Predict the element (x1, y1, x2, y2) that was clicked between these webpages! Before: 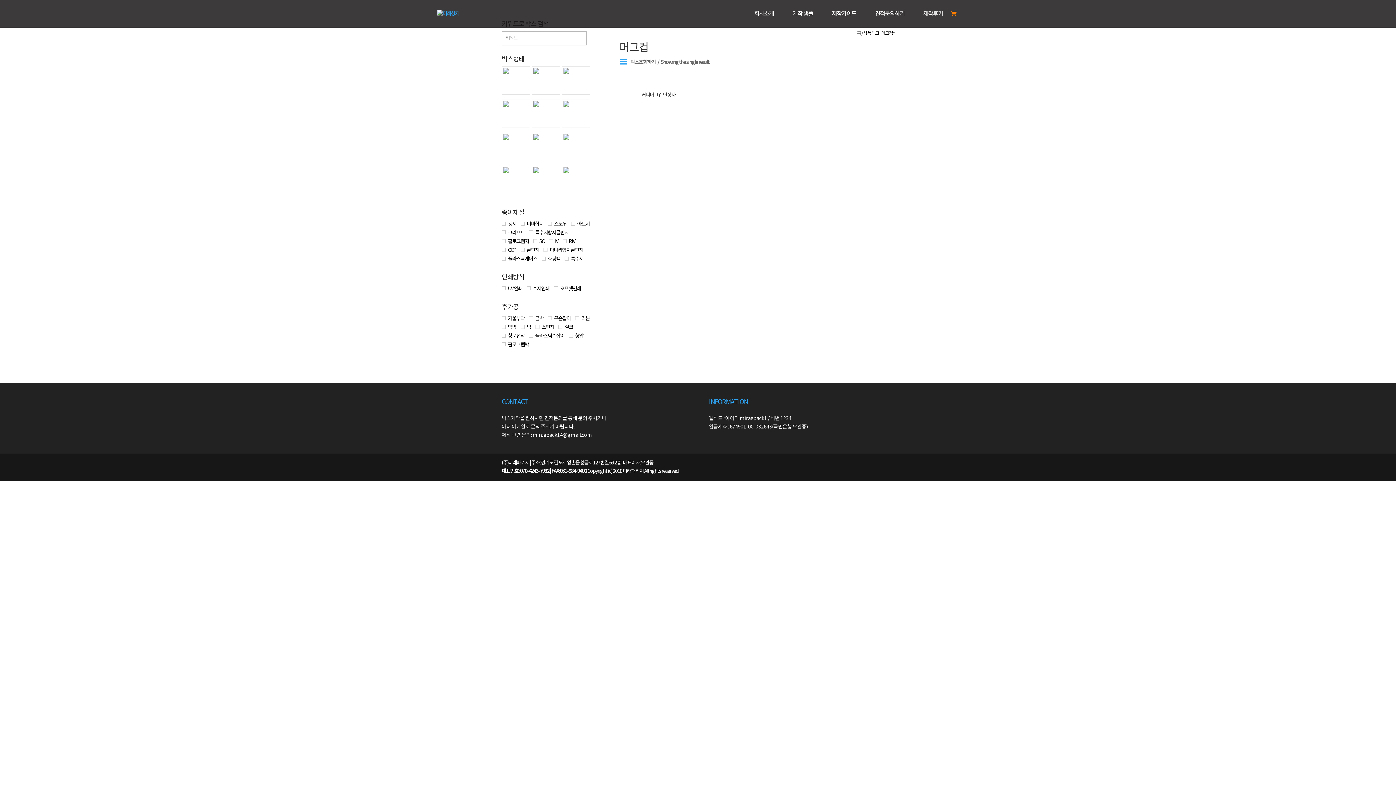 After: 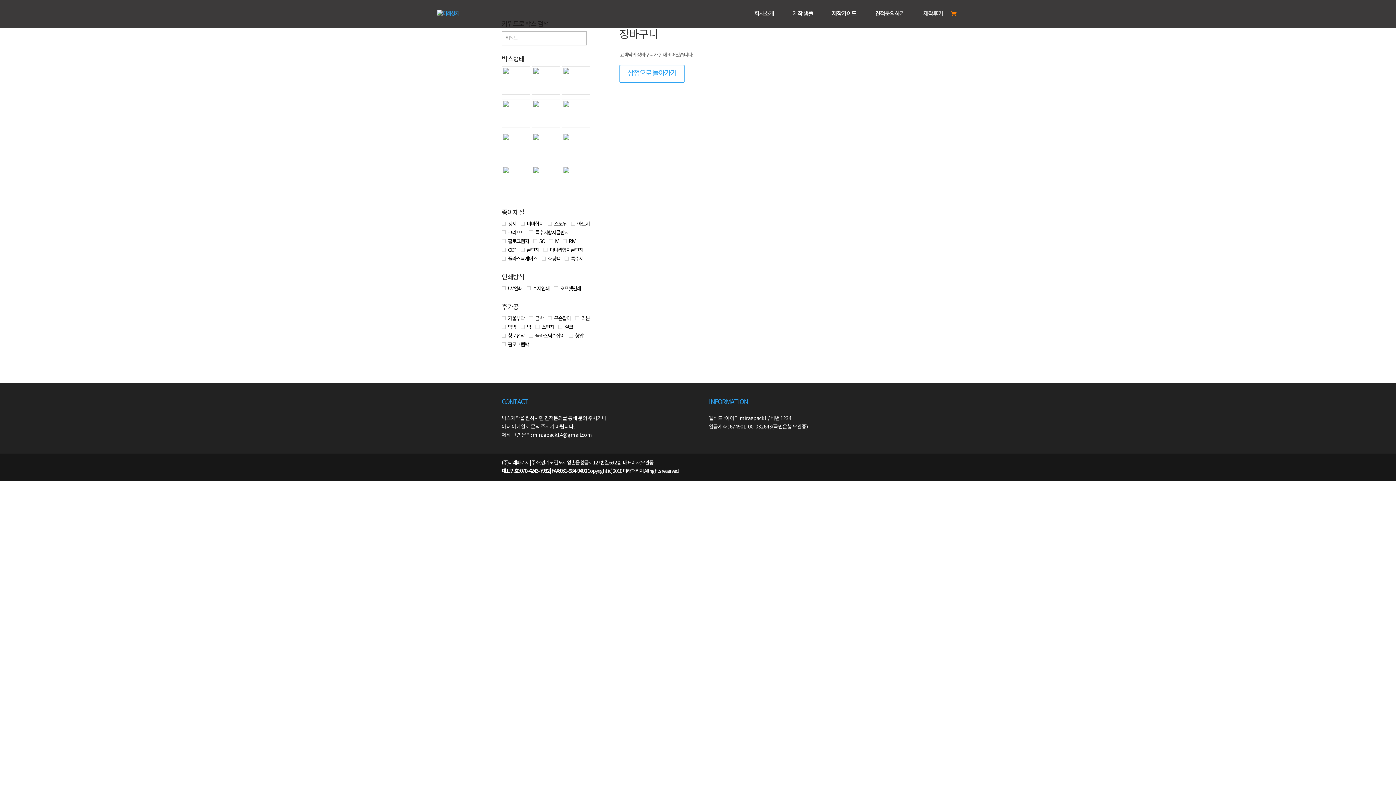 Action: bbox: (951, 10, 960, 18)